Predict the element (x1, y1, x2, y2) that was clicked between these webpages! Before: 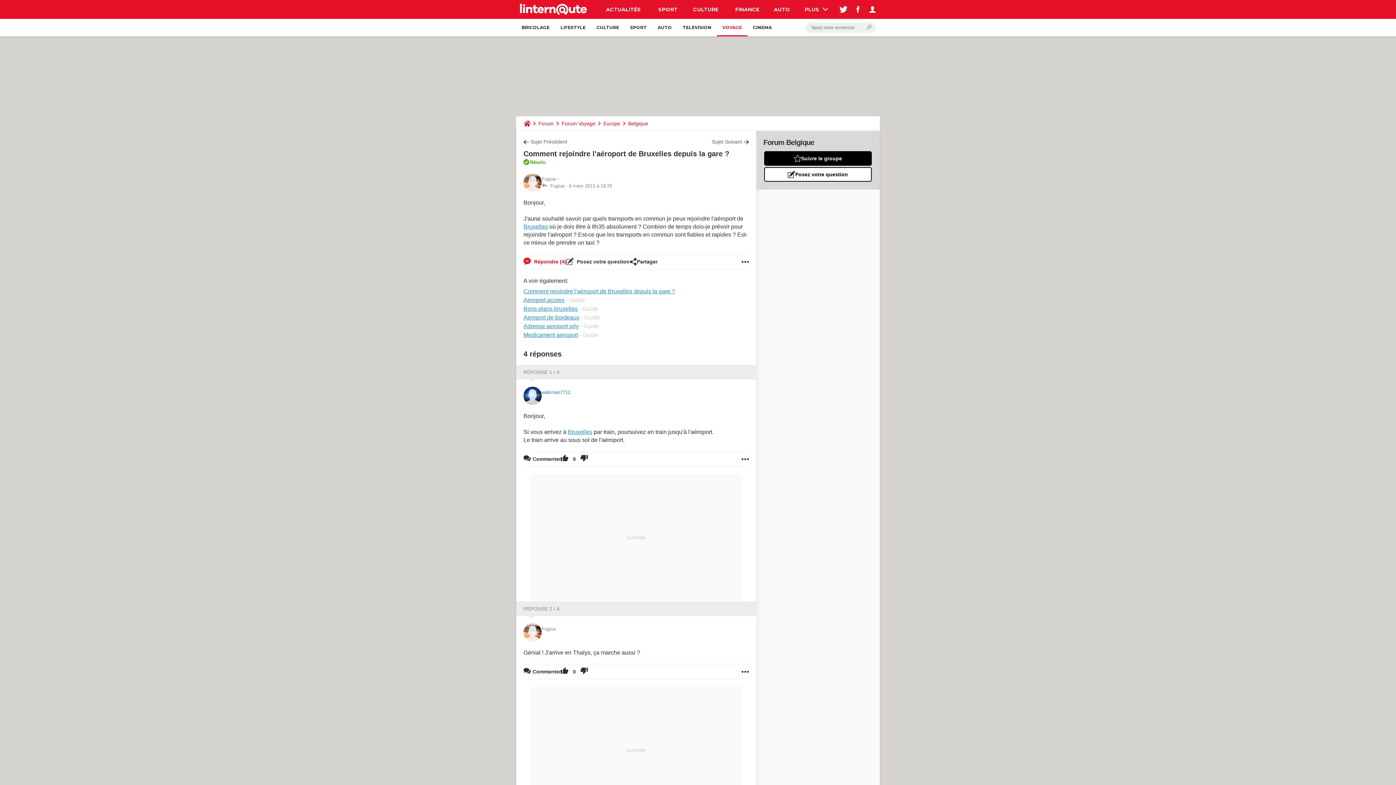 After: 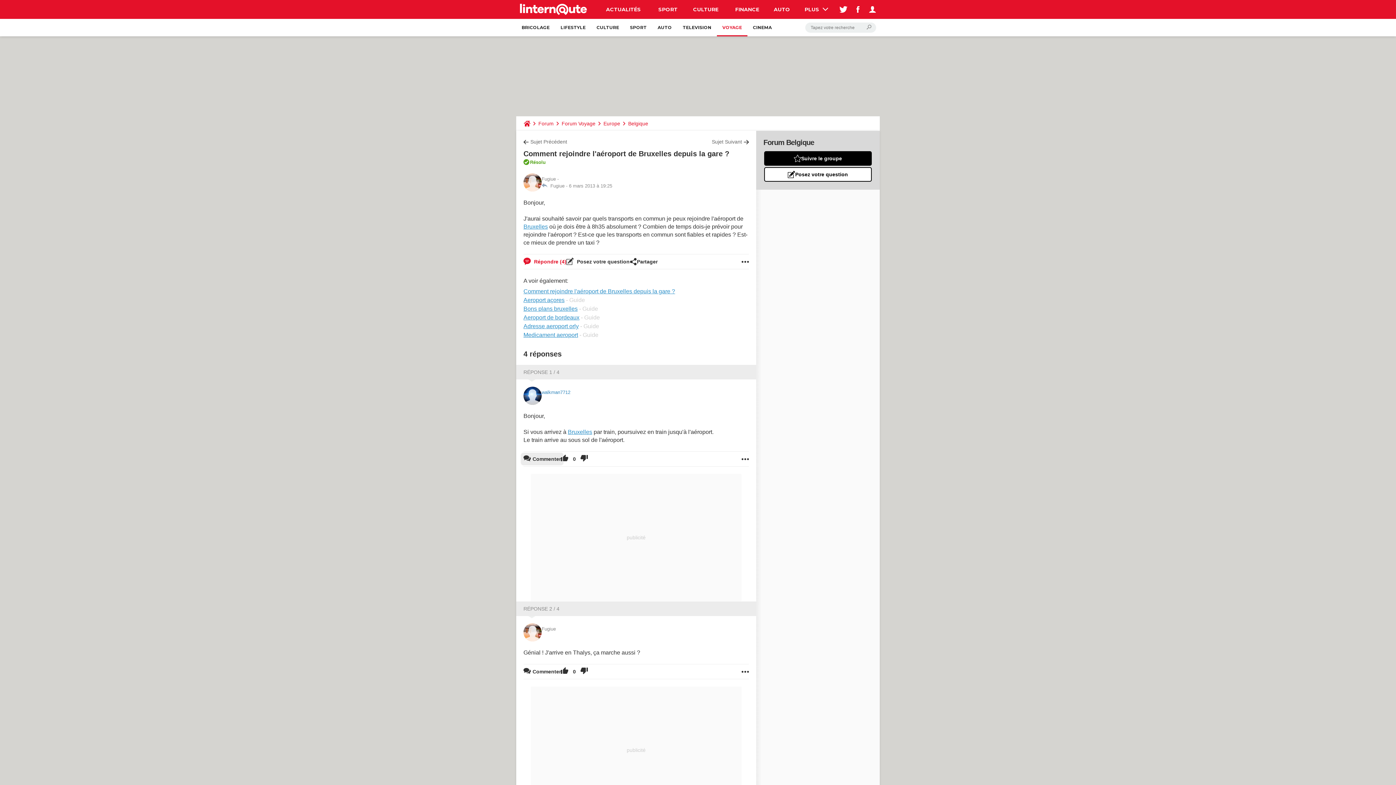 Action: label: Commenter bbox: (523, 452, 561, 466)